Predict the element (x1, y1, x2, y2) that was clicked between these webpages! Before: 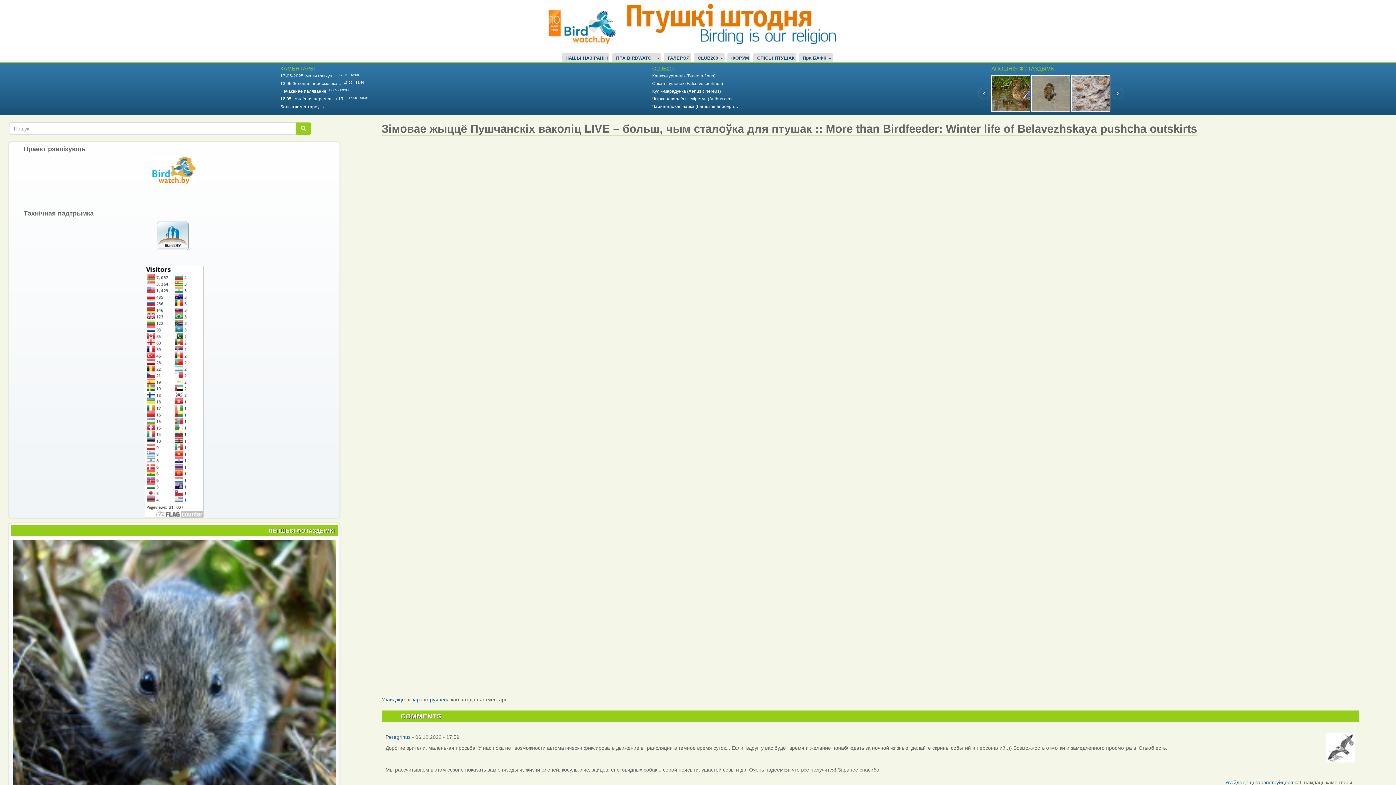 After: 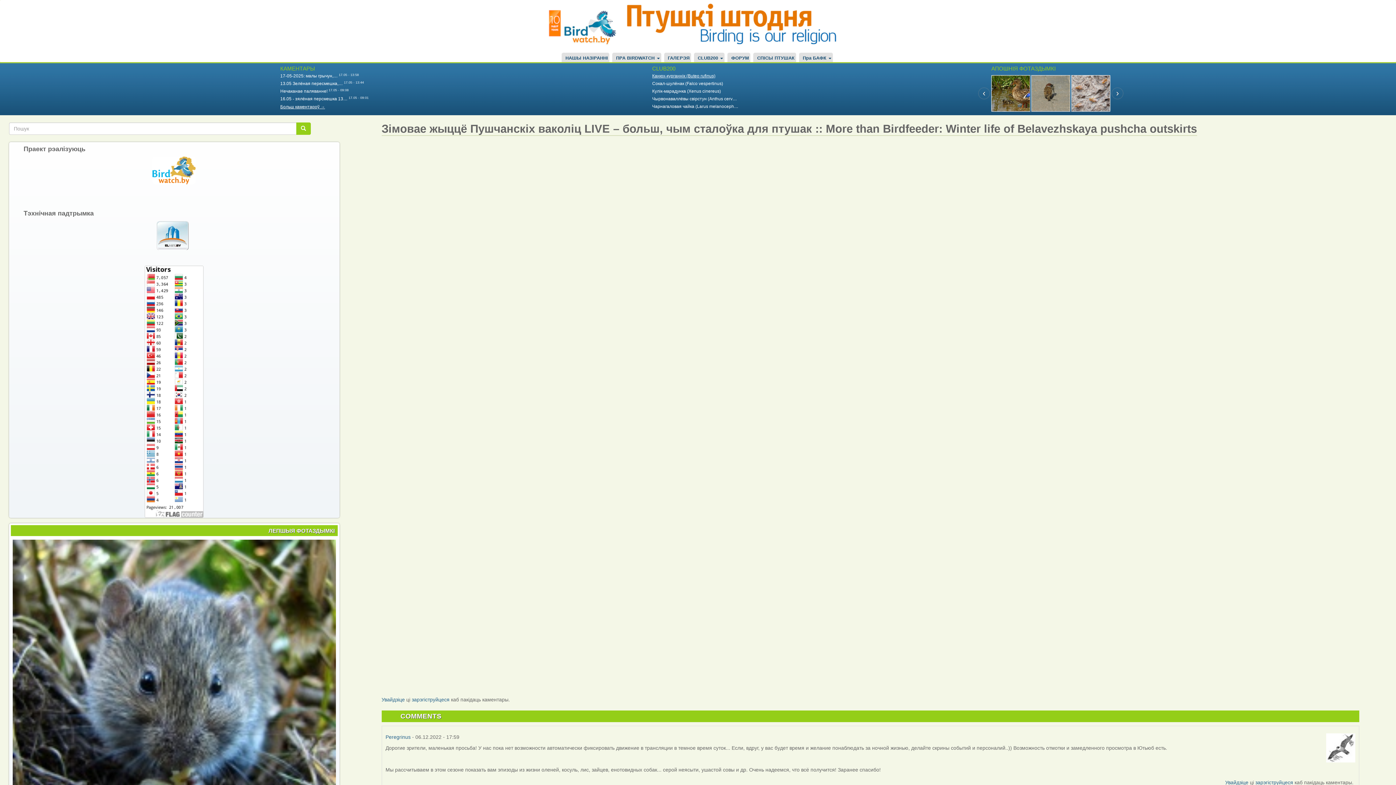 Action: bbox: (652, 73, 715, 78) label: Канюх-курганнік (Buteo rufinus)